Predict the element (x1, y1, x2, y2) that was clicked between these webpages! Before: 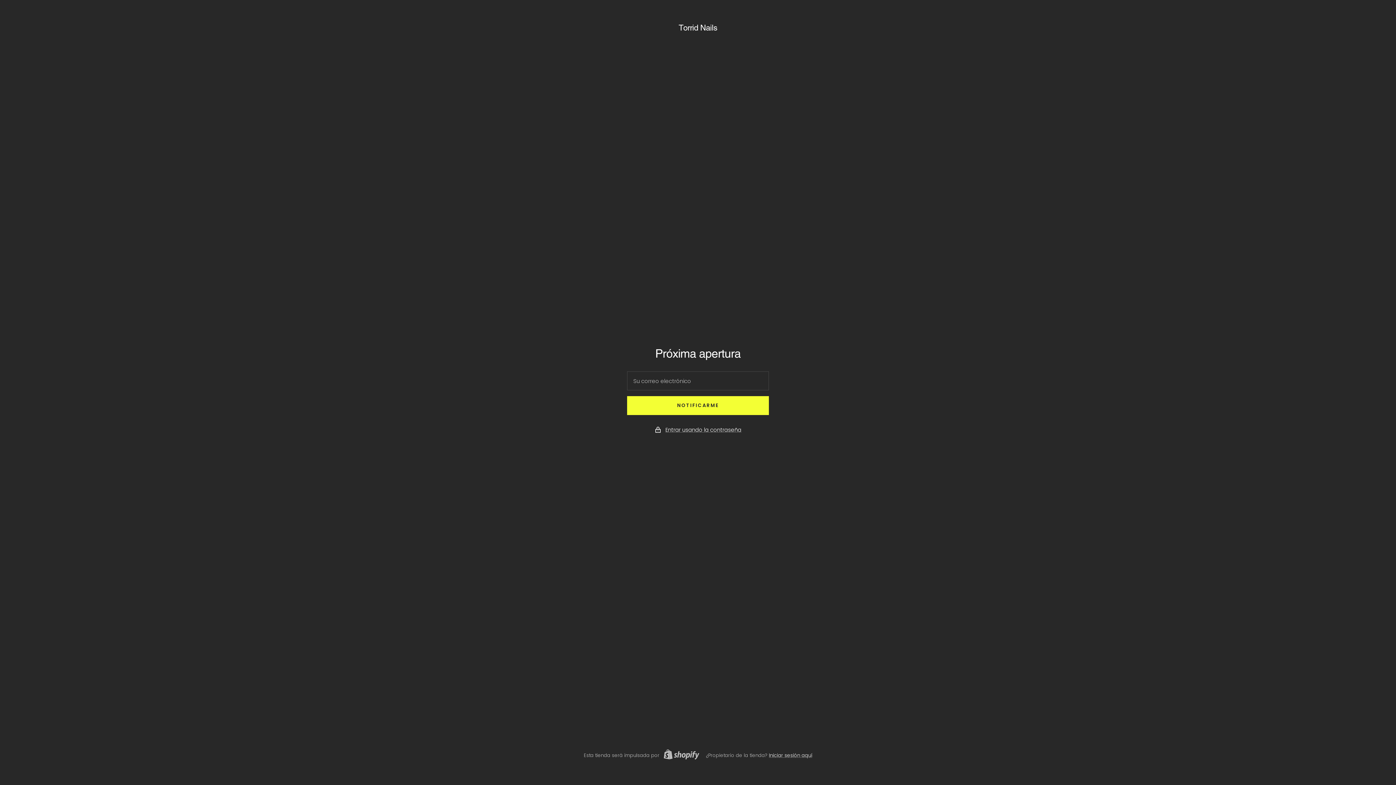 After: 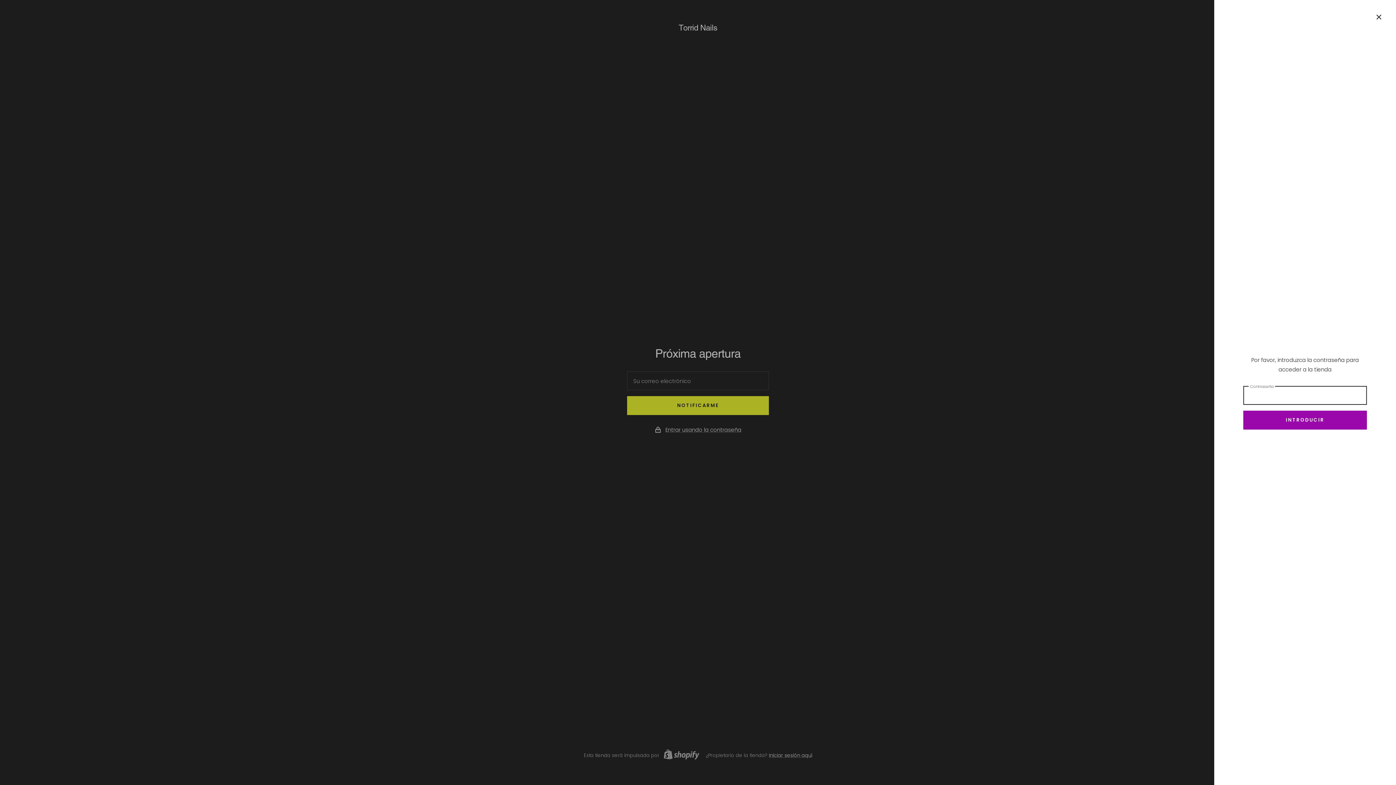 Action: label: Entrar usando la contraseña bbox: (665, 425, 741, 434)